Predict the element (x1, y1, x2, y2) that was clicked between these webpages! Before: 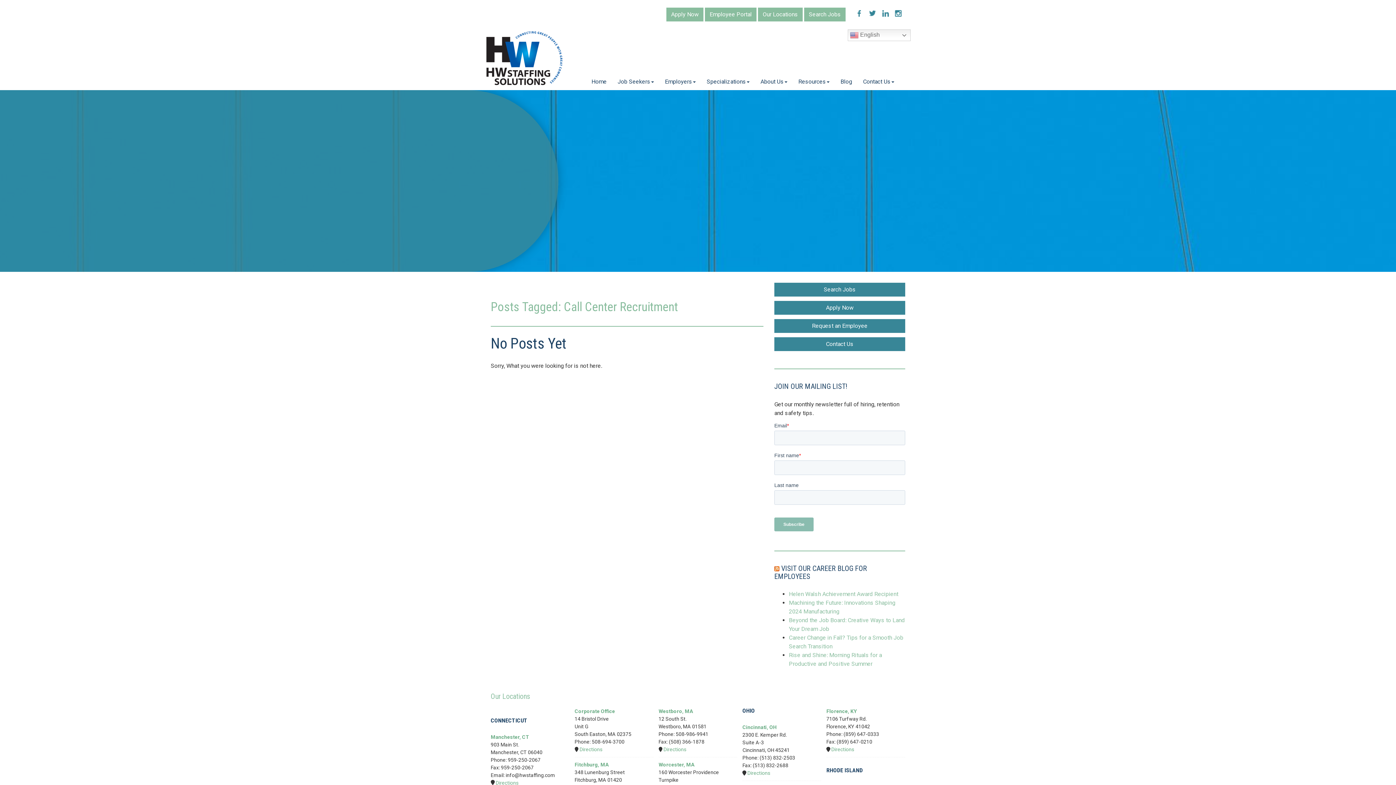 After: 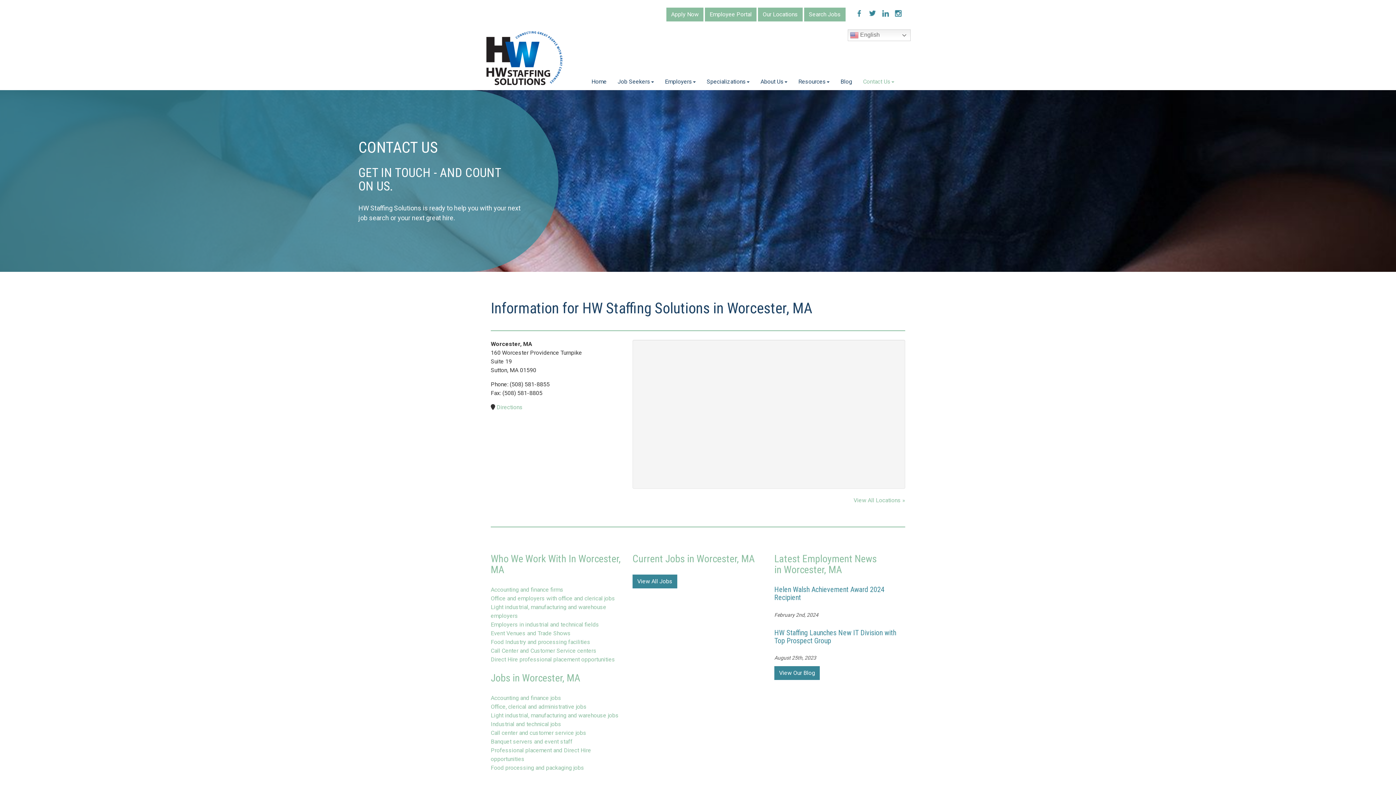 Action: label: Worcester, MA bbox: (658, 762, 694, 768)